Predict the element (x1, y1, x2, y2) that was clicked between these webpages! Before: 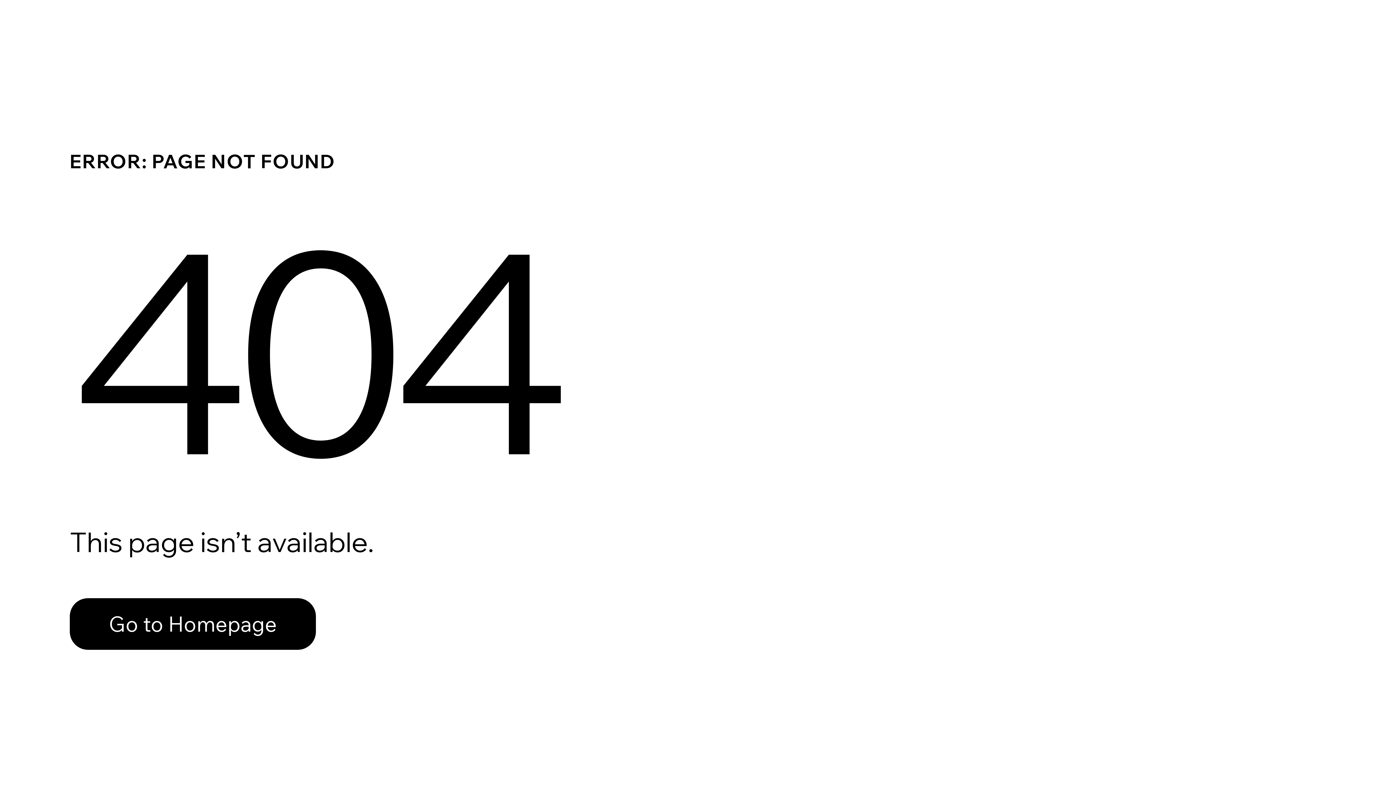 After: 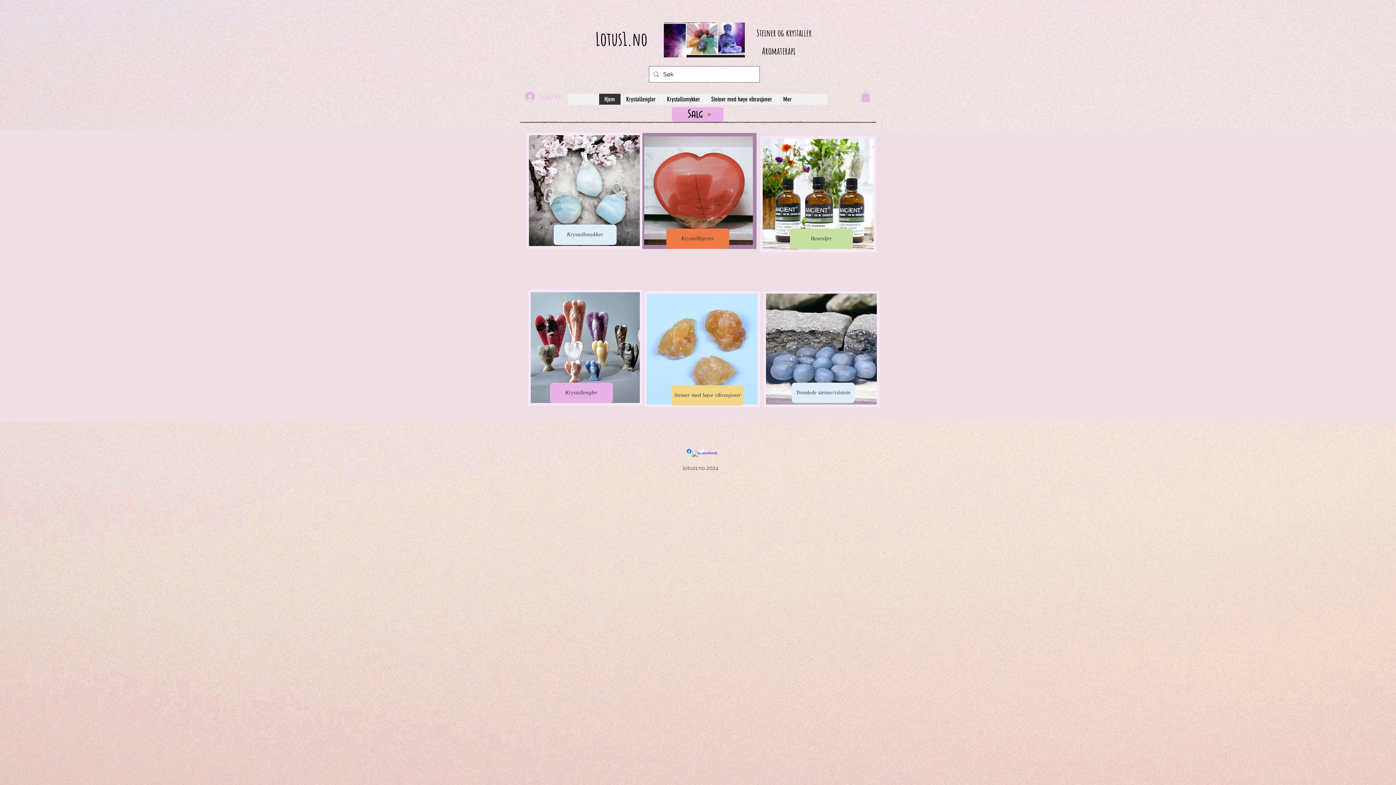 Action: bbox: (69, 582, 768, 659) label: Go to Homepage